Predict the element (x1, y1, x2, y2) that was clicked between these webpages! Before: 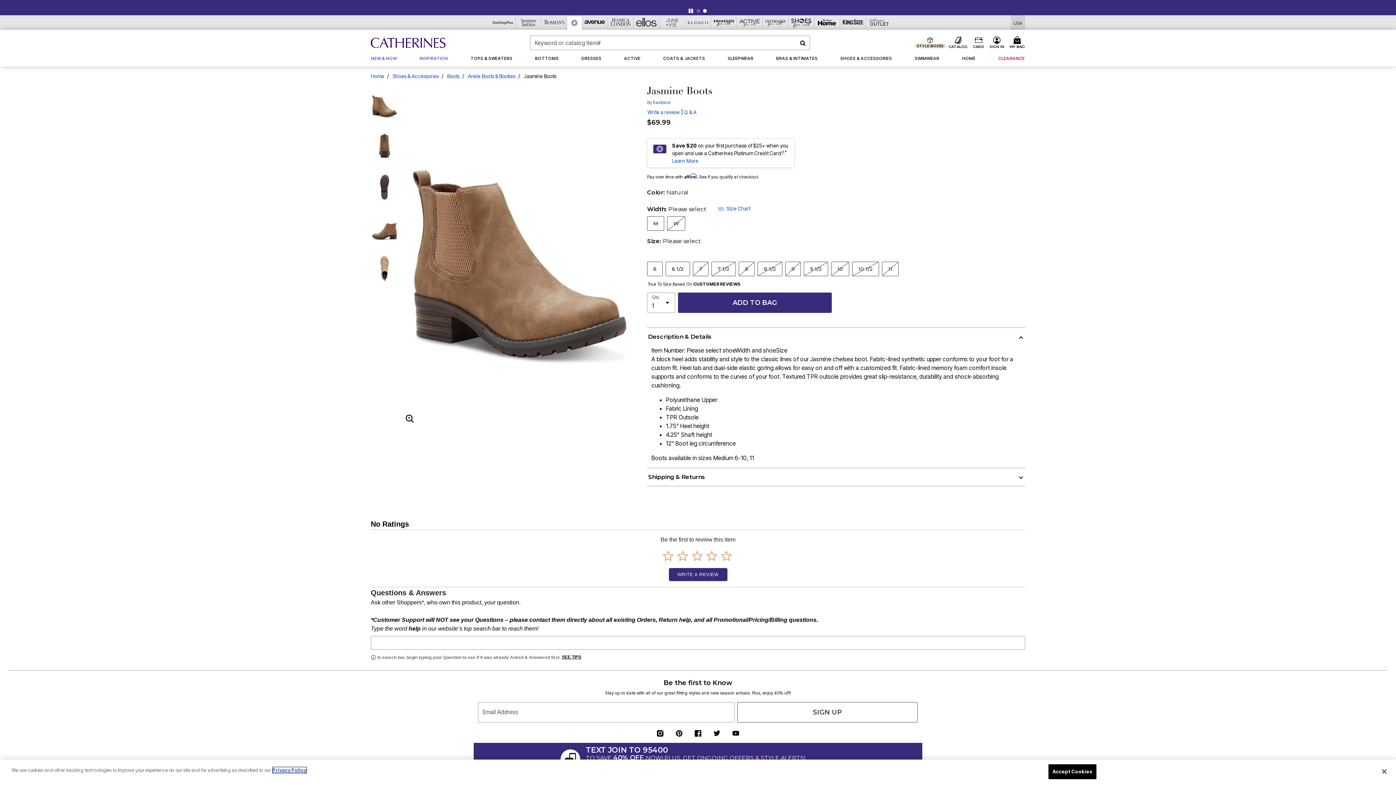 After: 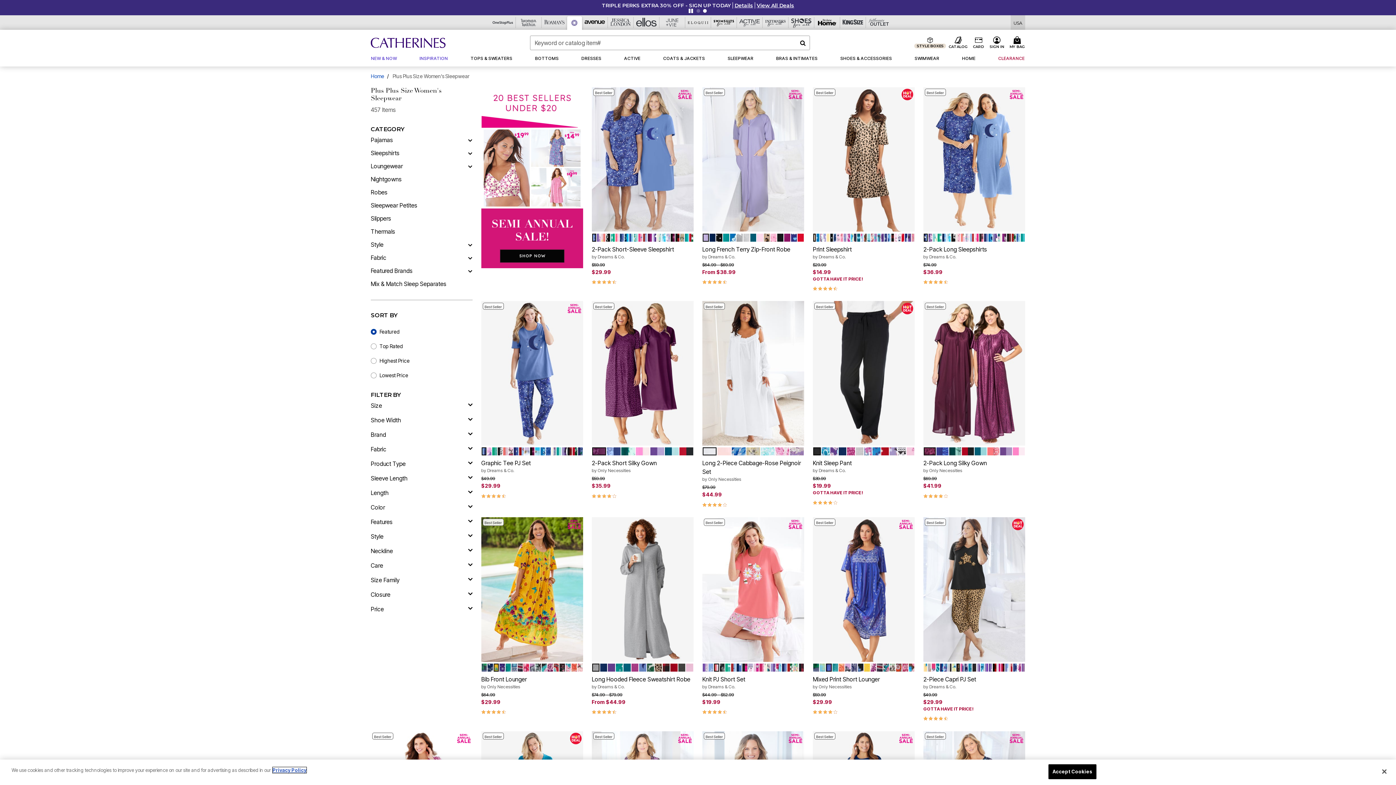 Action: bbox: (723, 50, 758, 66) label: SLEEPWEAR